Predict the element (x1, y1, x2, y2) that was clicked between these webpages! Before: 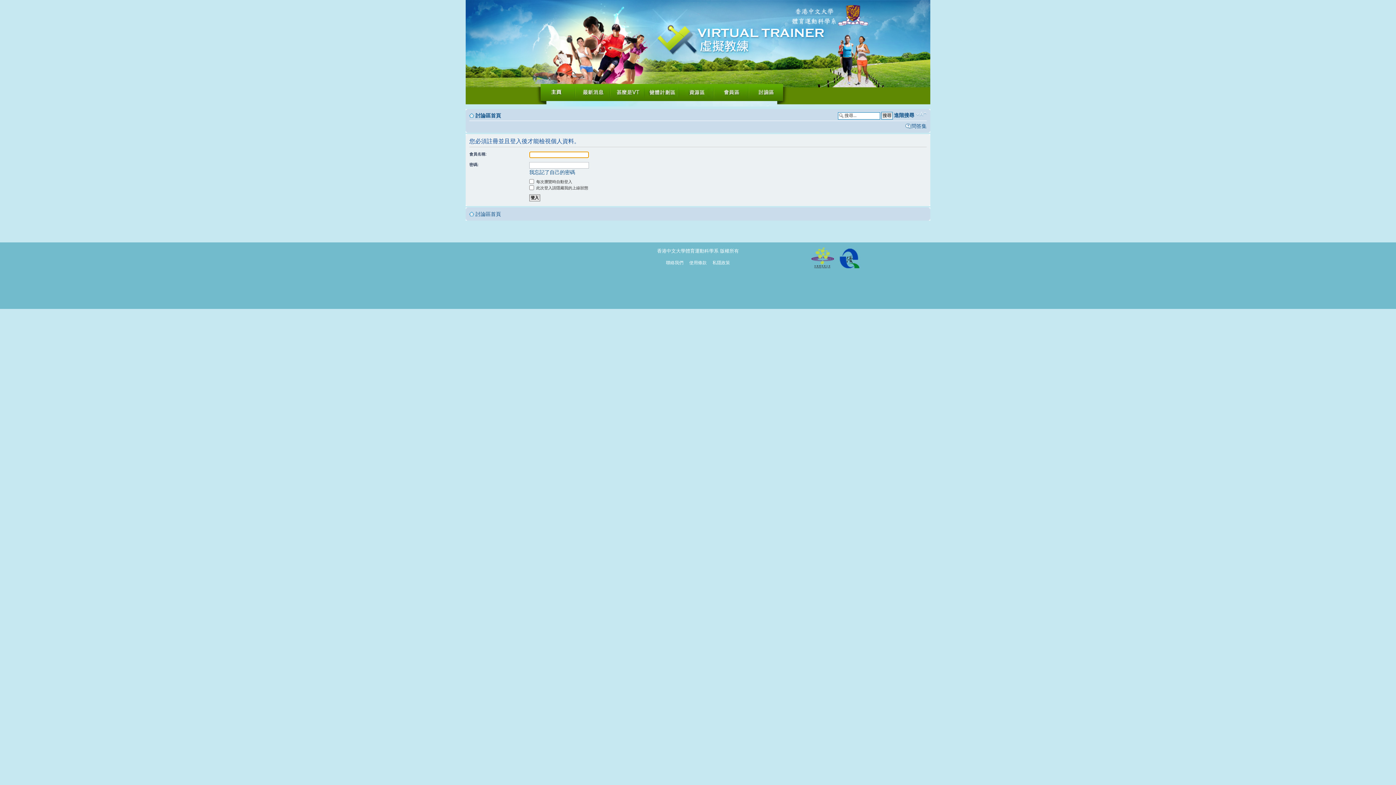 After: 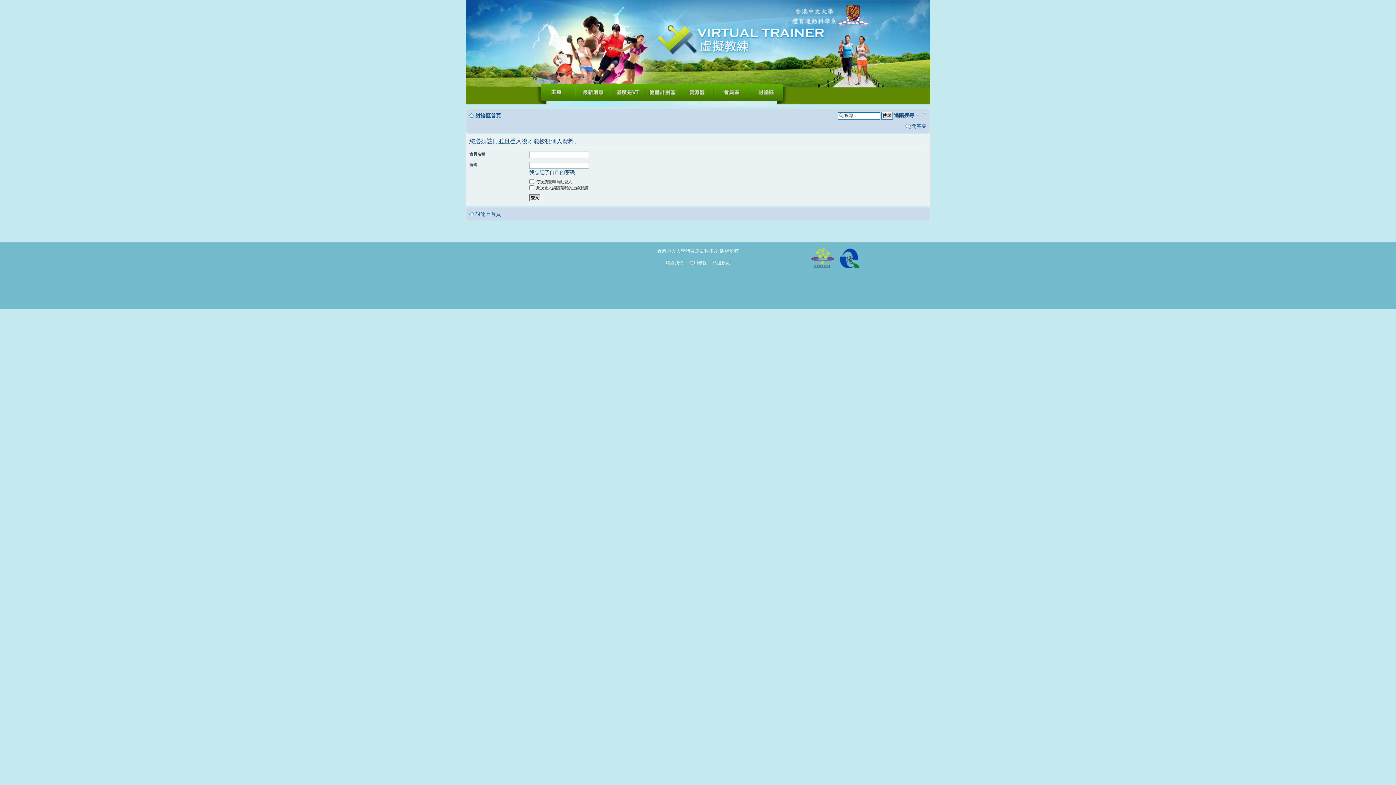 Action: bbox: (712, 260, 730, 265) label: 私隱政策